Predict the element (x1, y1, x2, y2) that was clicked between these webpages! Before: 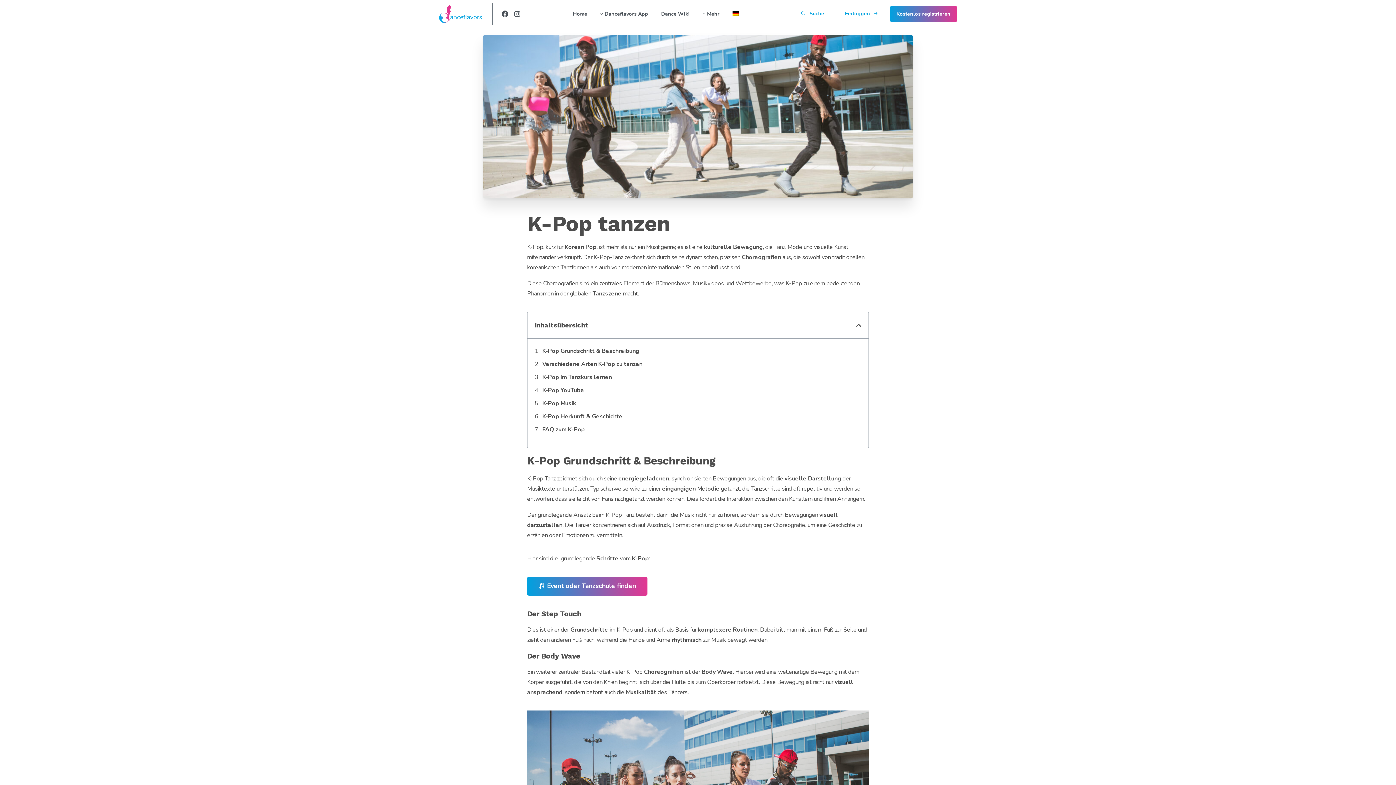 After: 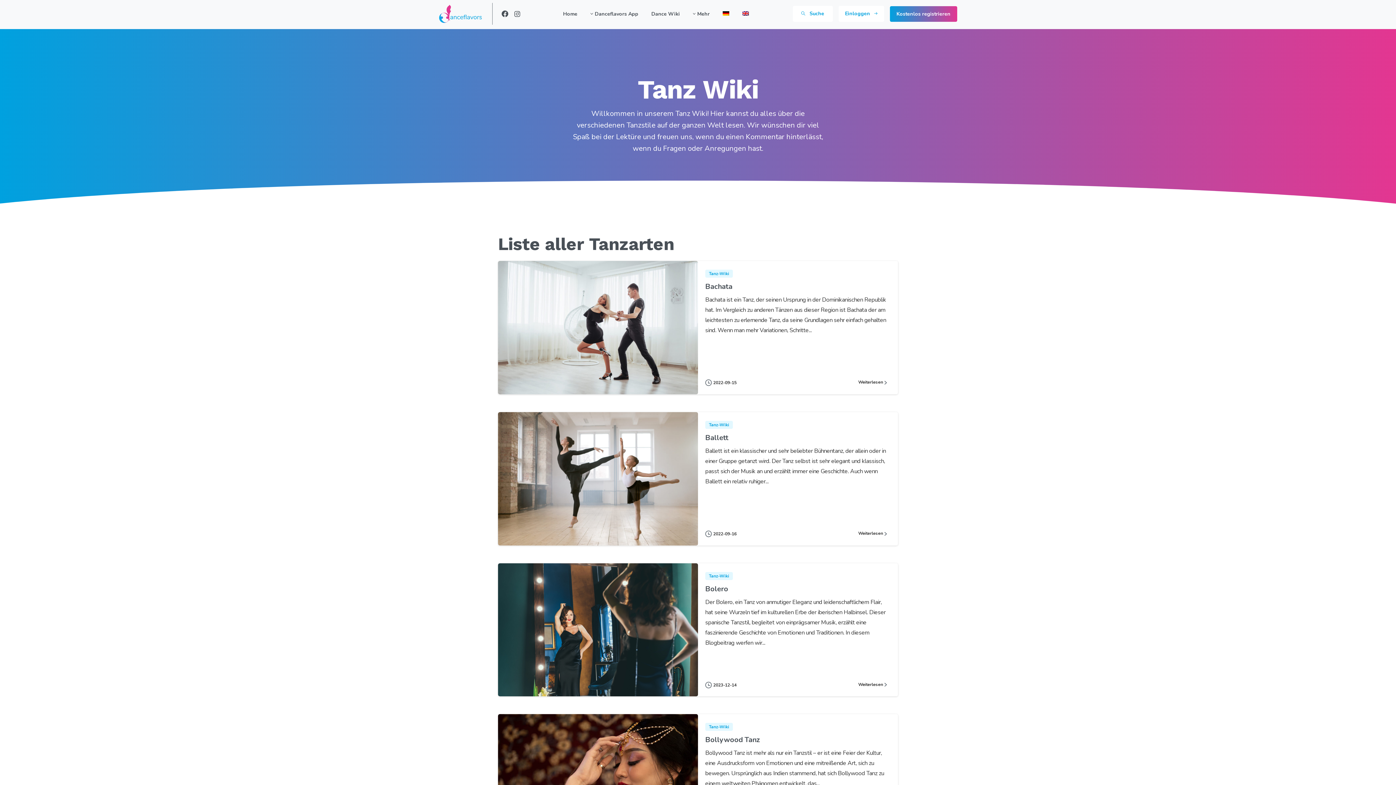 Action: label: Dance Wiki bbox: (658, 5, 692, 21)